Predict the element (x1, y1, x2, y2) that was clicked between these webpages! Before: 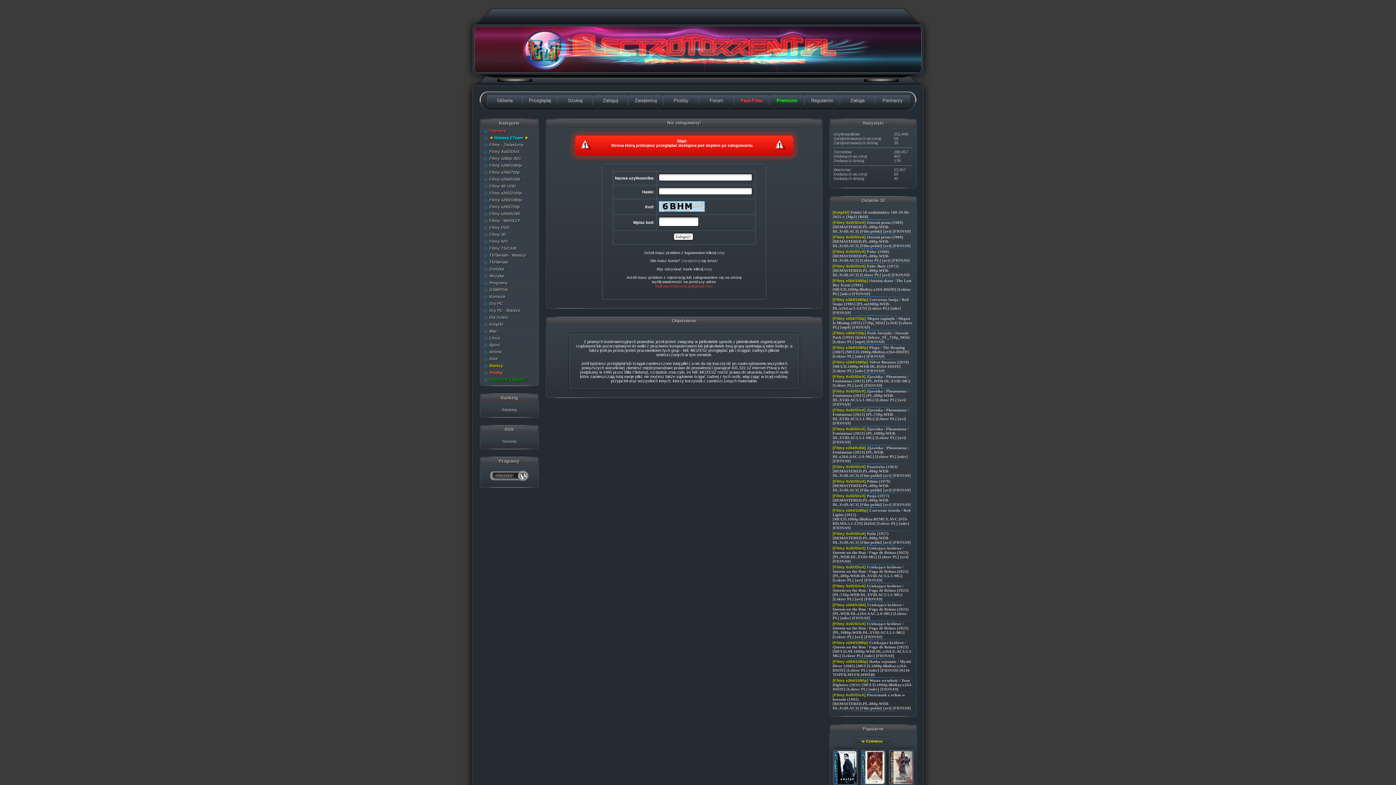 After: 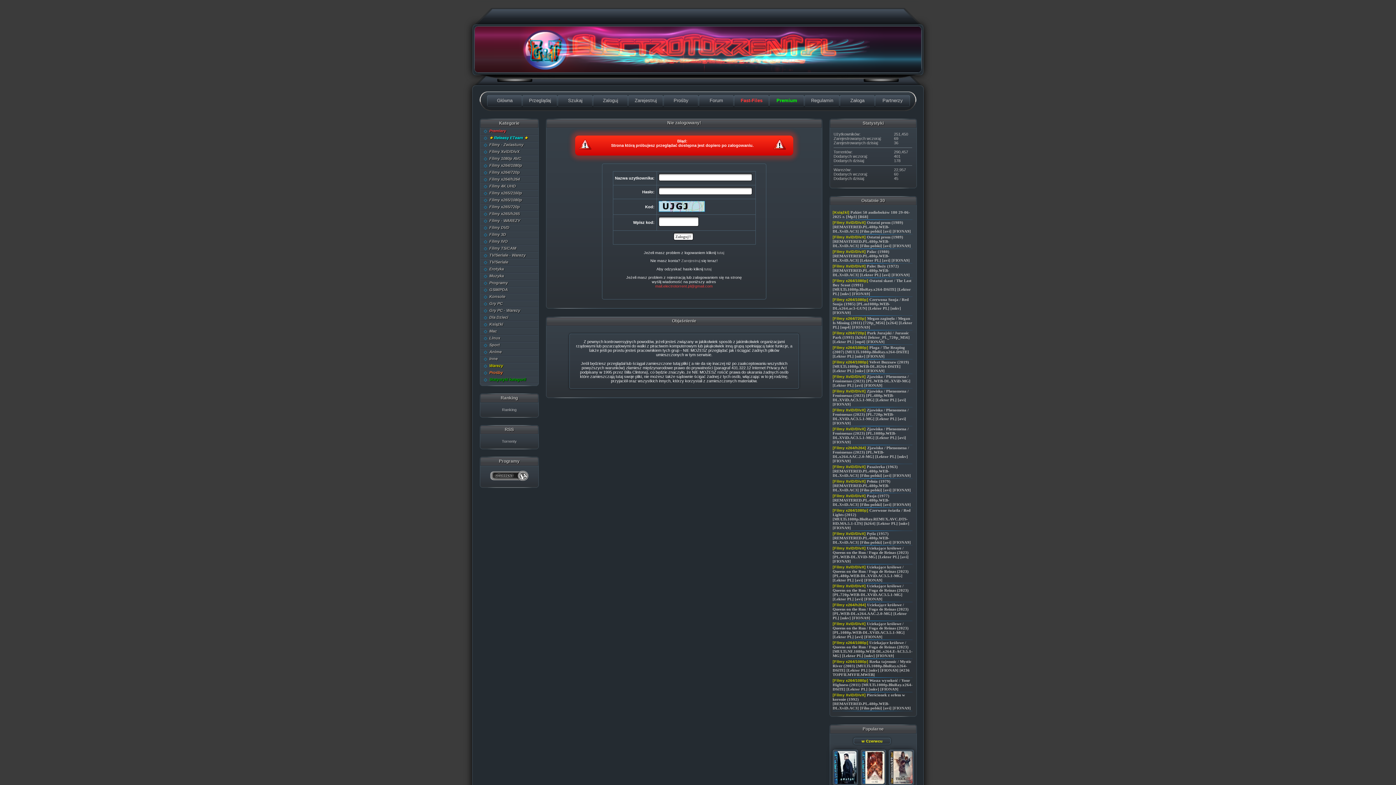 Action: bbox: (832, 360, 909, 373) label: Velvet Buzzsaw (2019) [MULTi.1080p.WEB-DL.H264-DSiTE] [Lektor PL] [mkv] [FIONA9]